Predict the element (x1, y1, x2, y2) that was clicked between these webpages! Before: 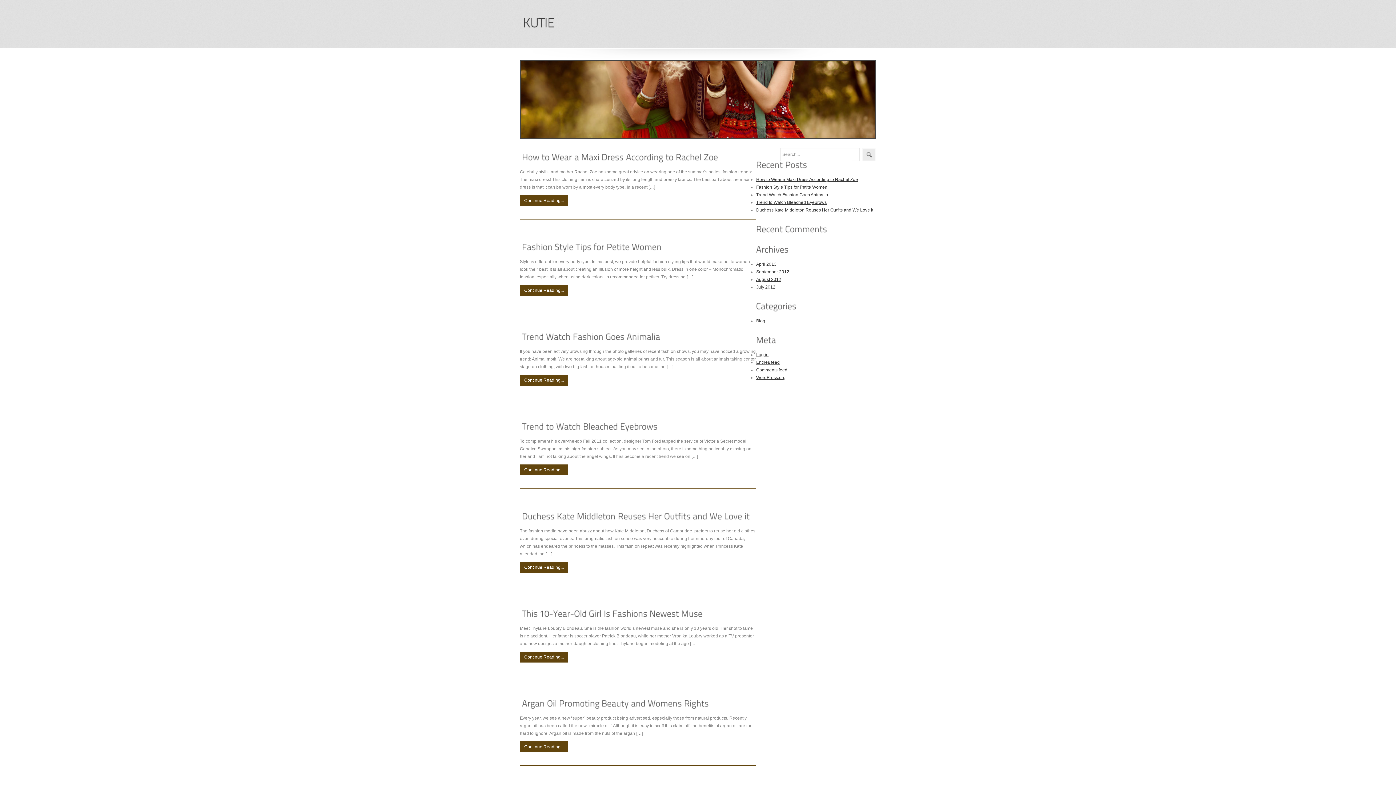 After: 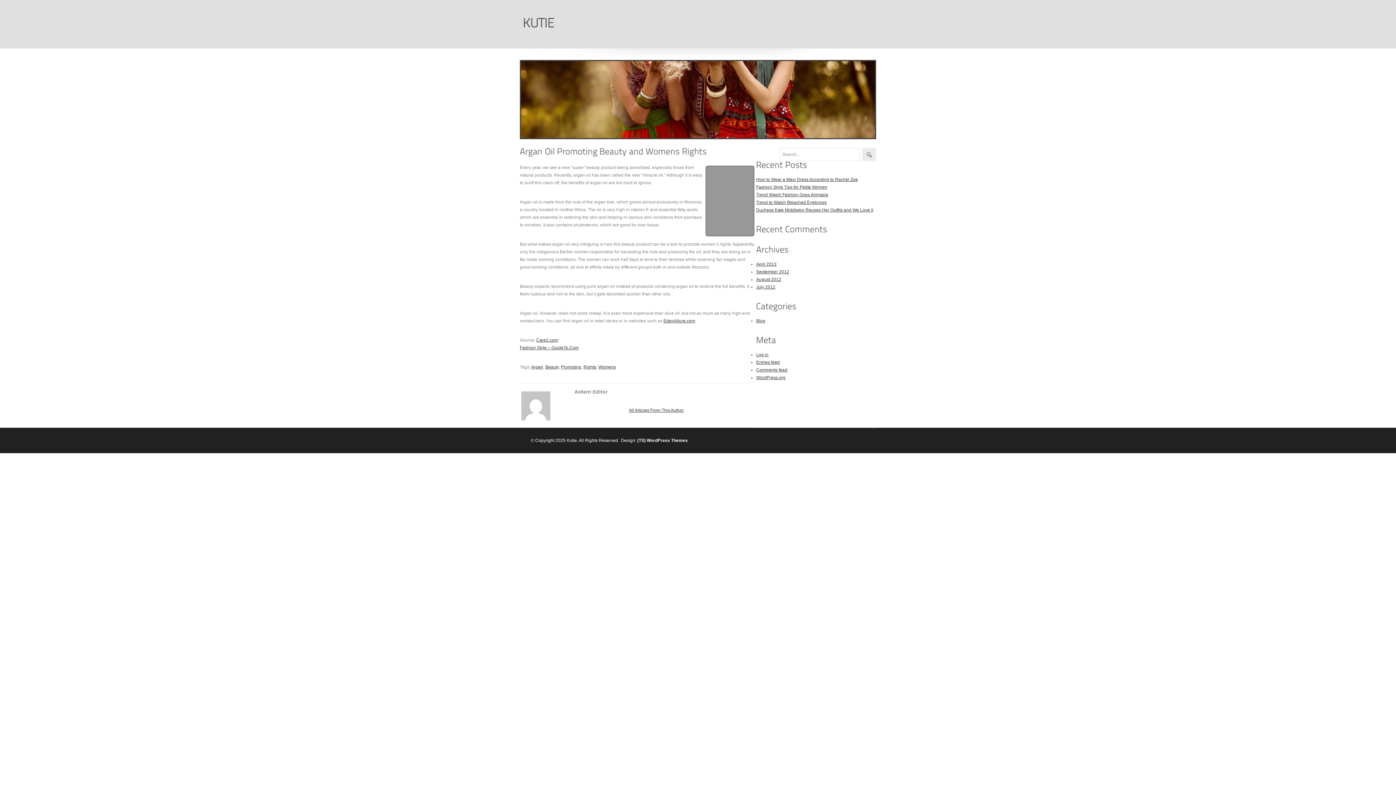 Action: bbox: (524, 744, 564, 749) label: Continue Reading...